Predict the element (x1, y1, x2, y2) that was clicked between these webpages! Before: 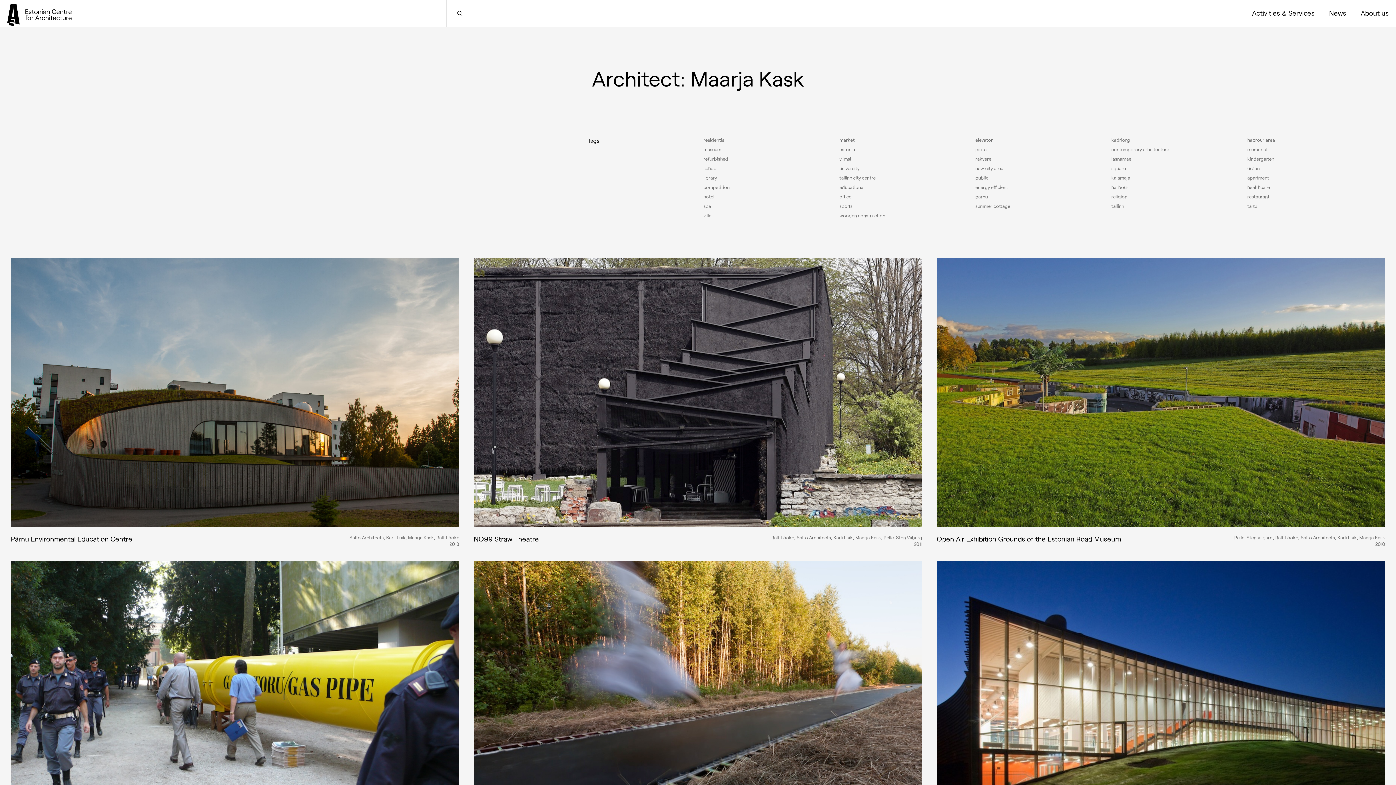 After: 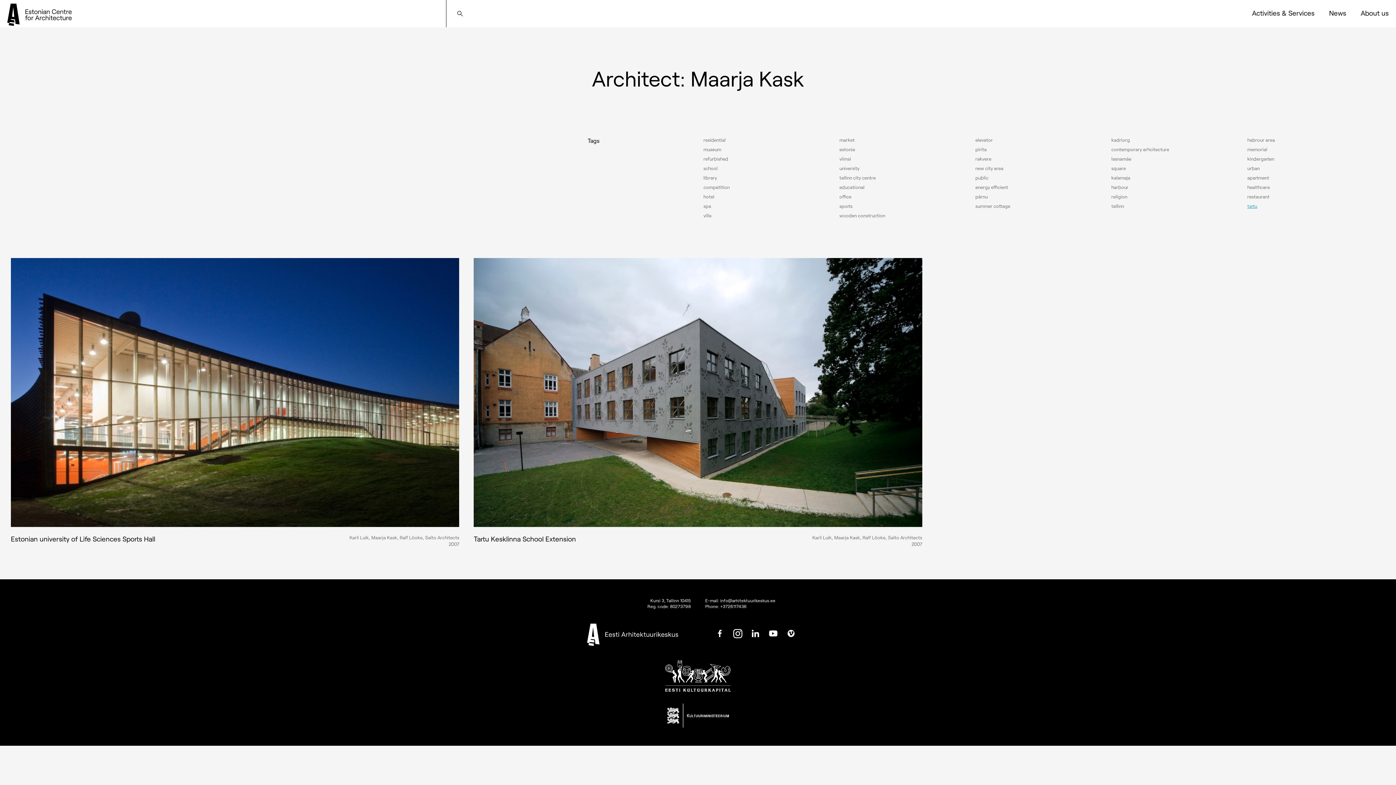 Action: label: tartu bbox: (1247, 202, 1383, 209)